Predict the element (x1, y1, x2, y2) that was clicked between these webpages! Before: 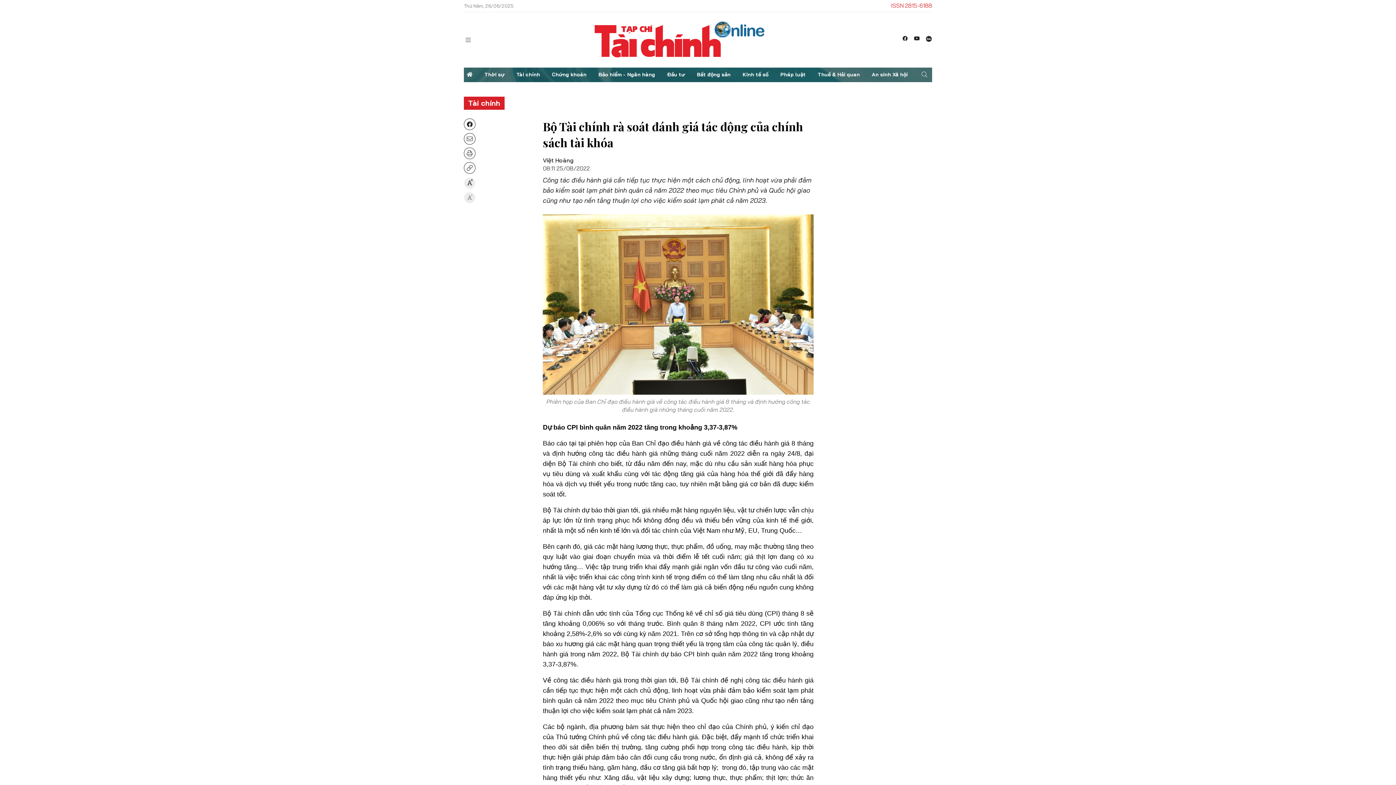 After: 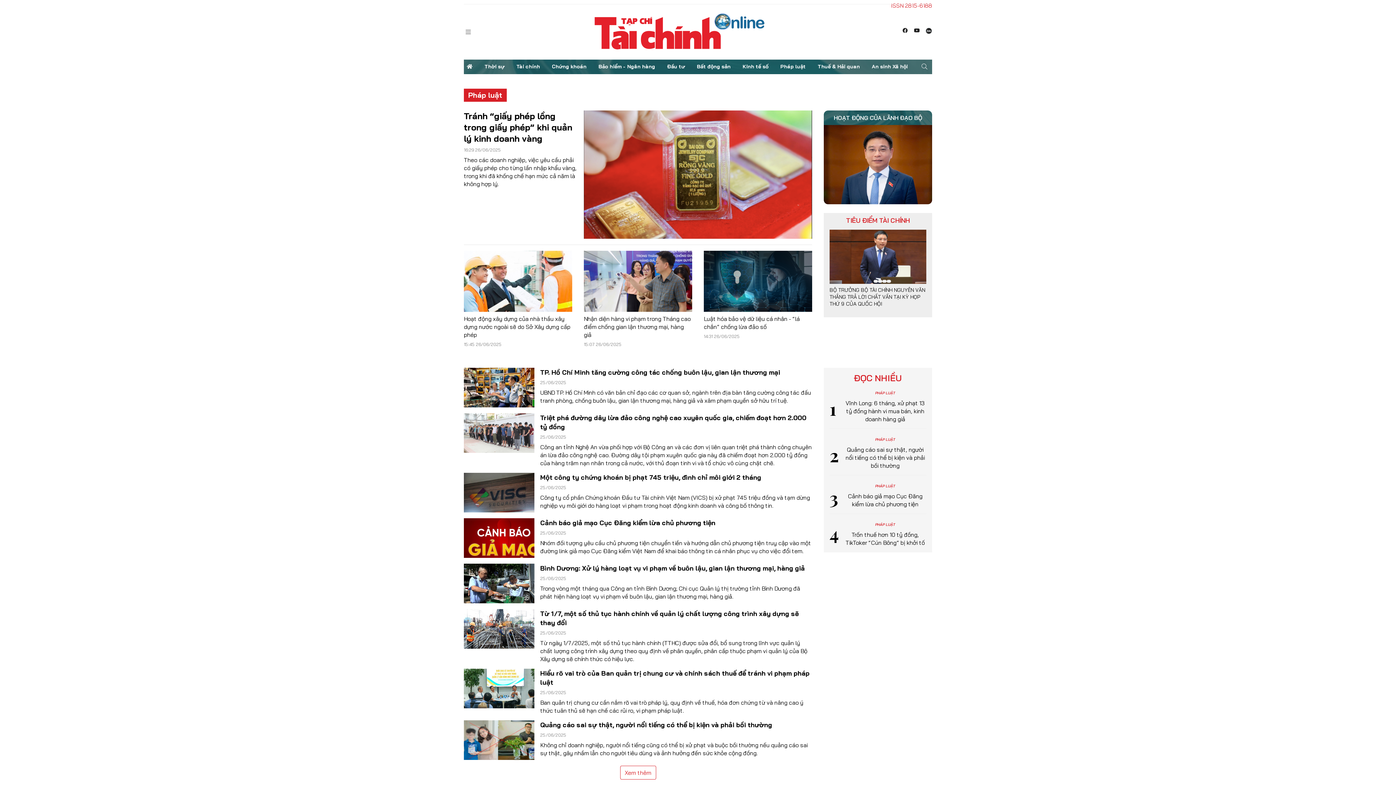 Action: bbox: (777, 67, 808, 82) label: Pháp luật